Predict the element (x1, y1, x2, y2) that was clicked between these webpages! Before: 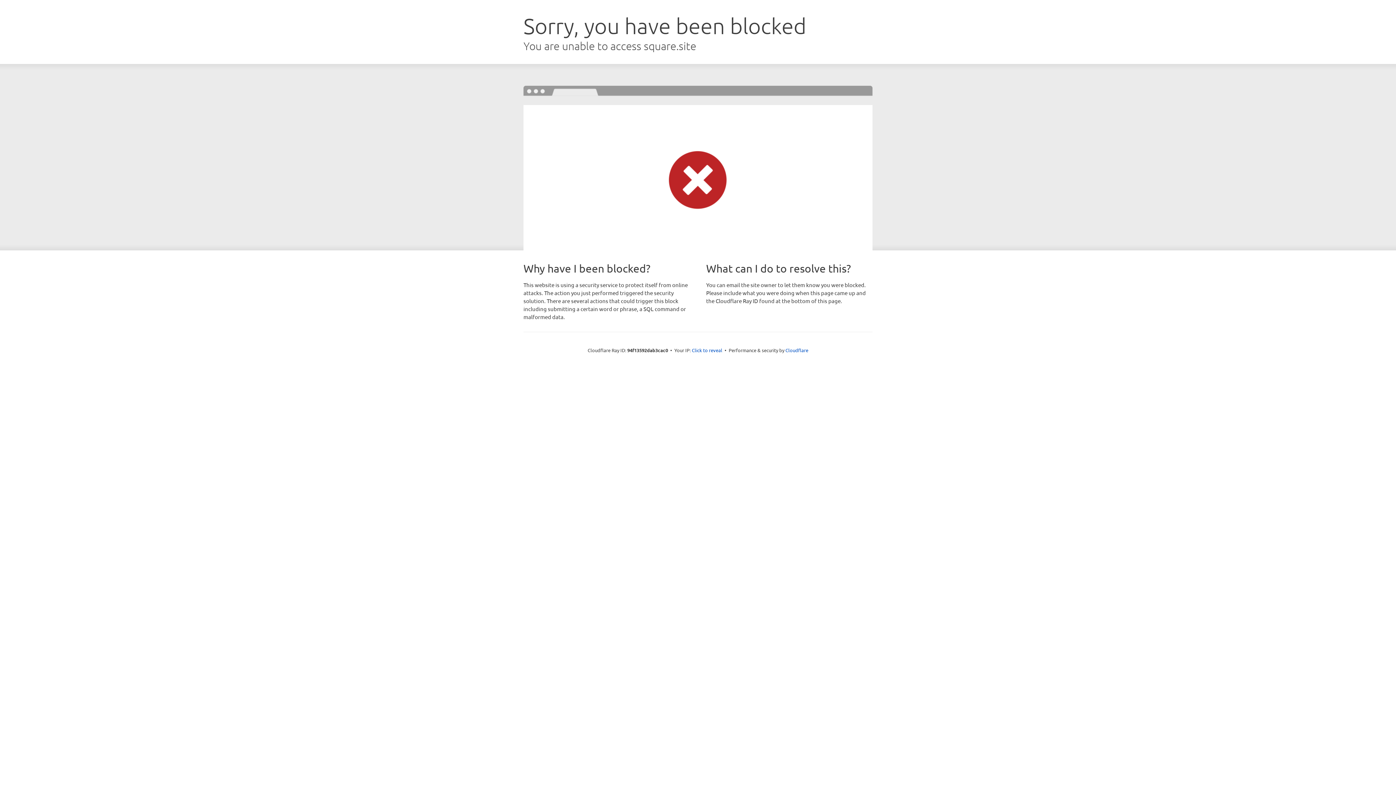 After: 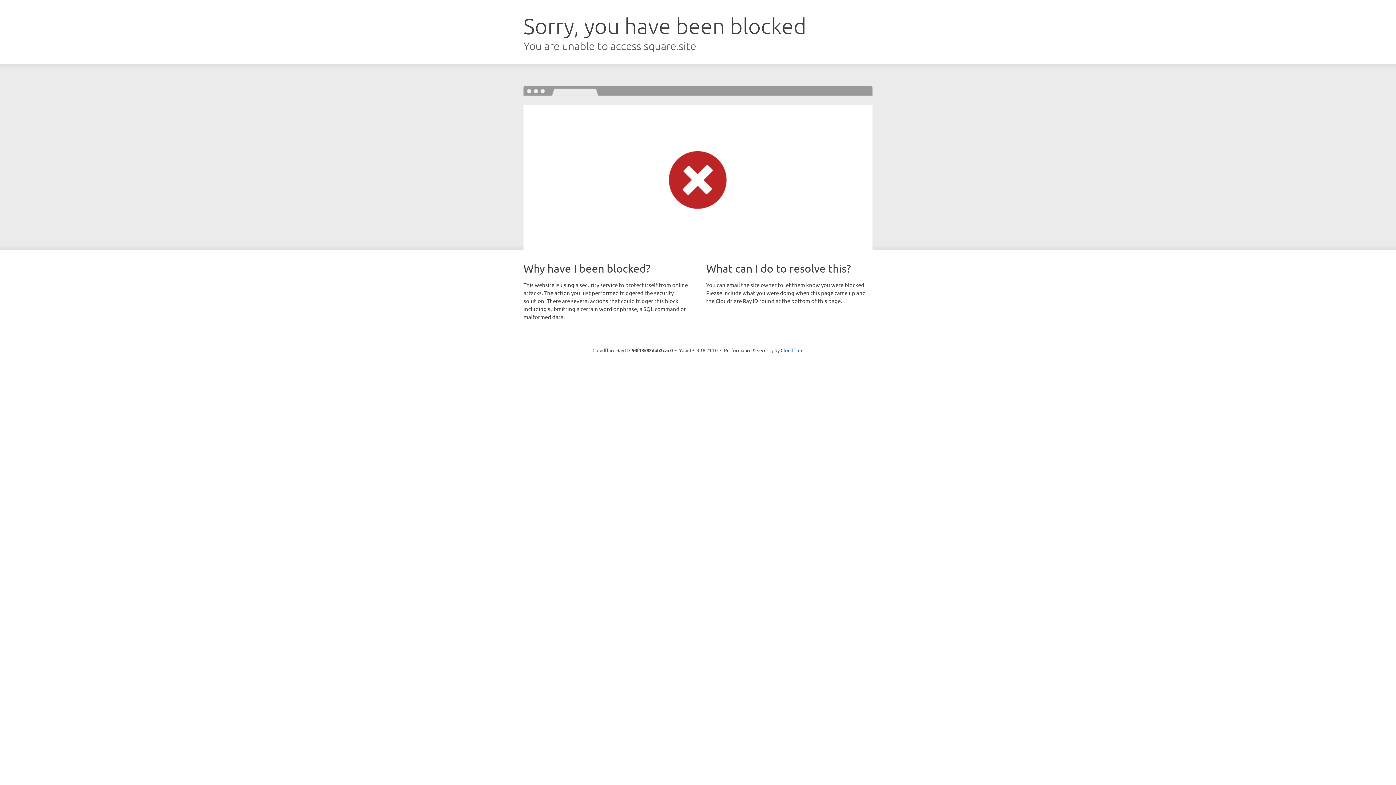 Action: label: Click to reveal bbox: (692, 346, 722, 353)